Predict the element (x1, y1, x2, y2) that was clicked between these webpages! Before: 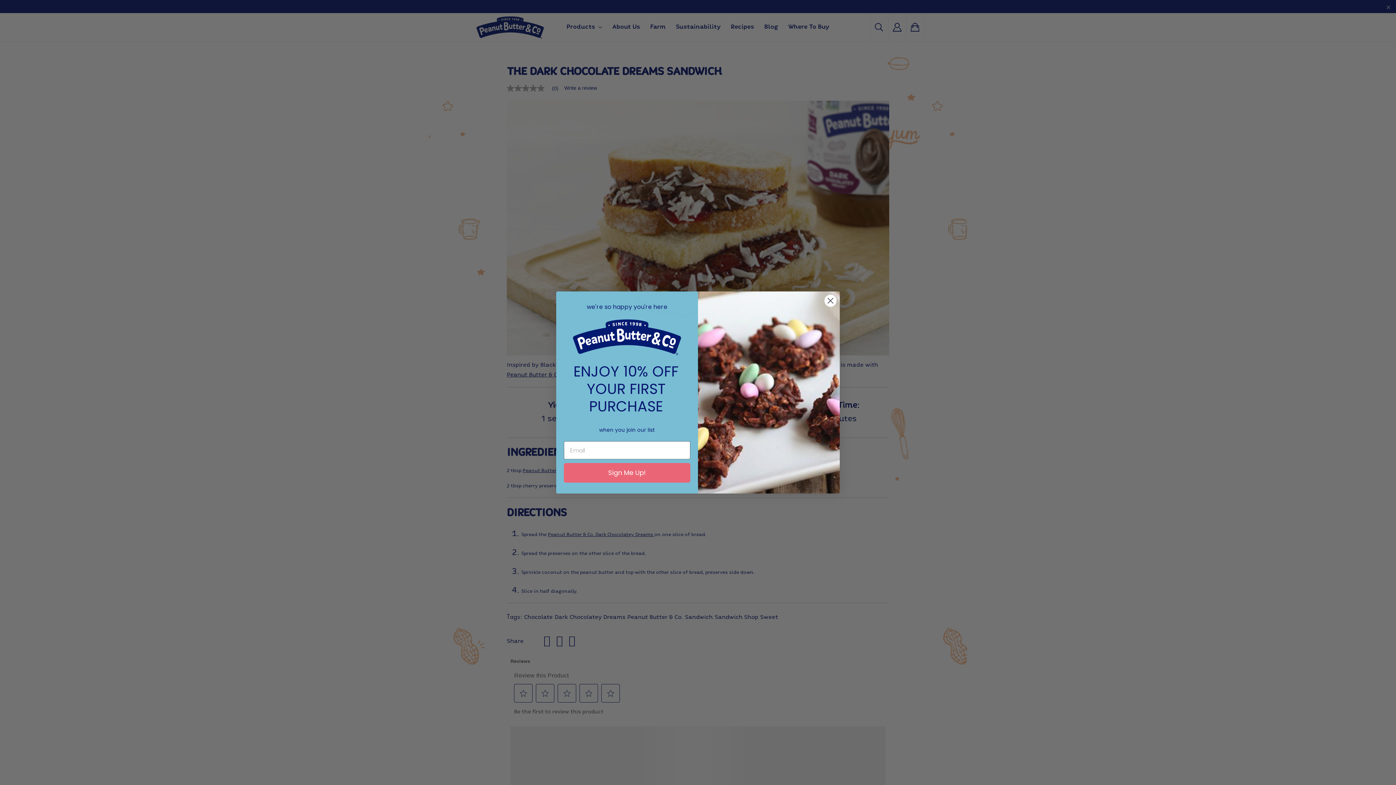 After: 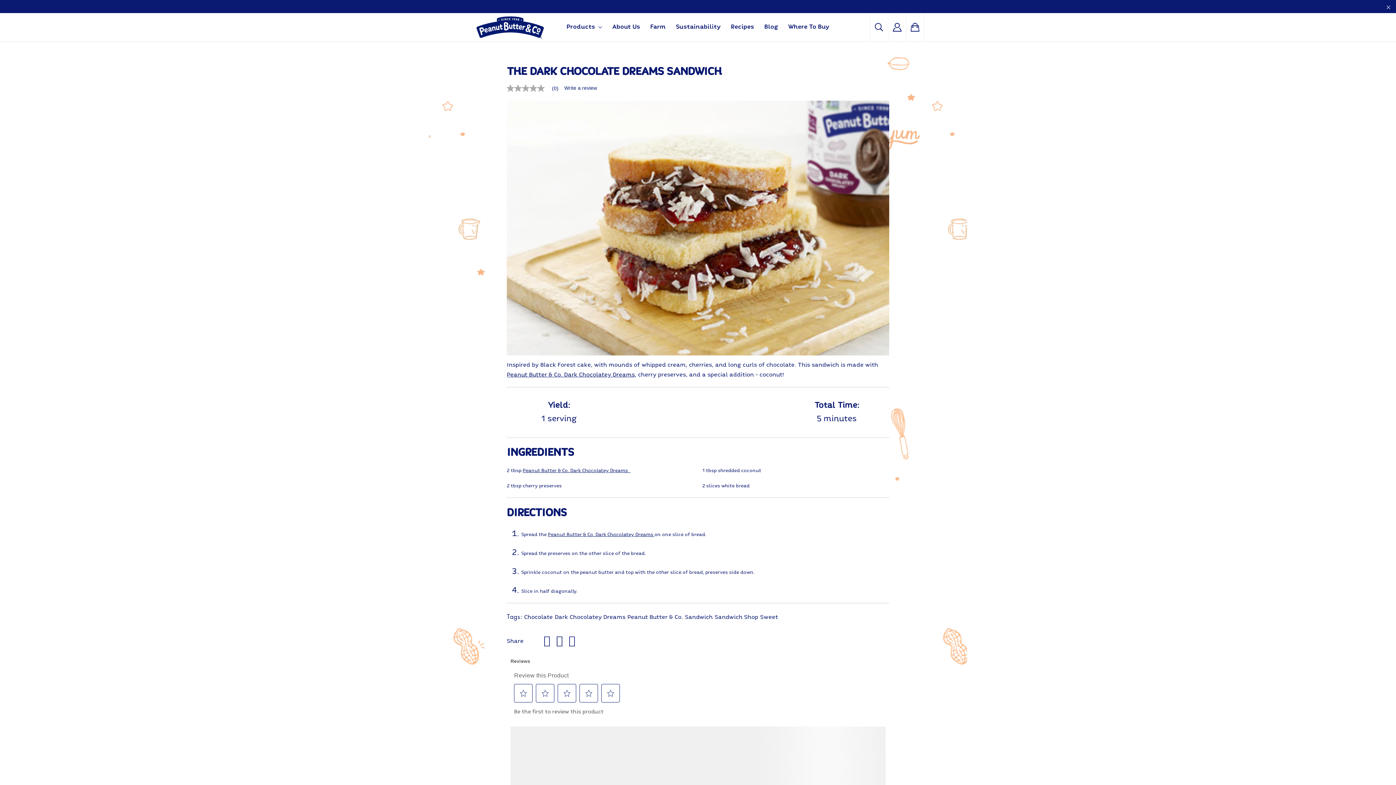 Action: label: Close dialog bbox: (824, 294, 837, 307)